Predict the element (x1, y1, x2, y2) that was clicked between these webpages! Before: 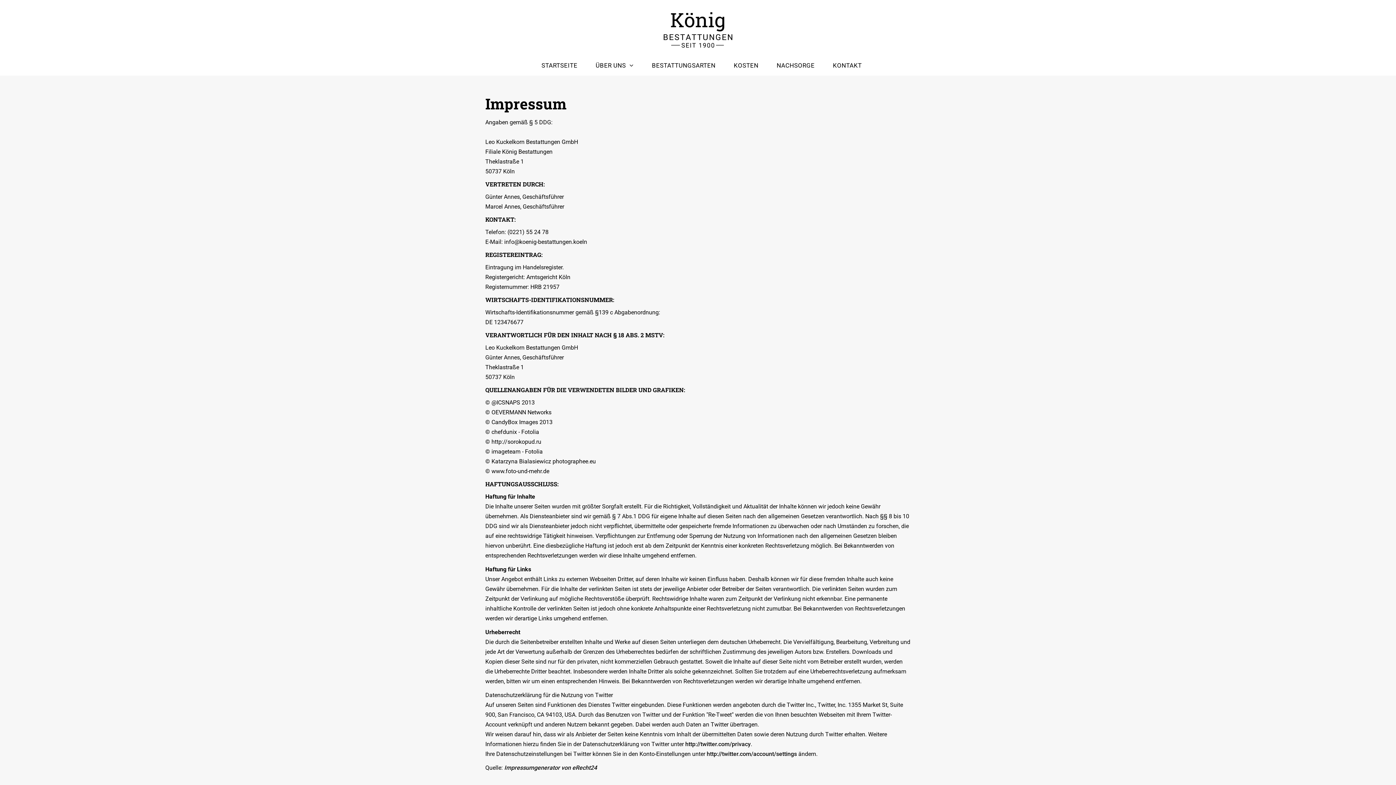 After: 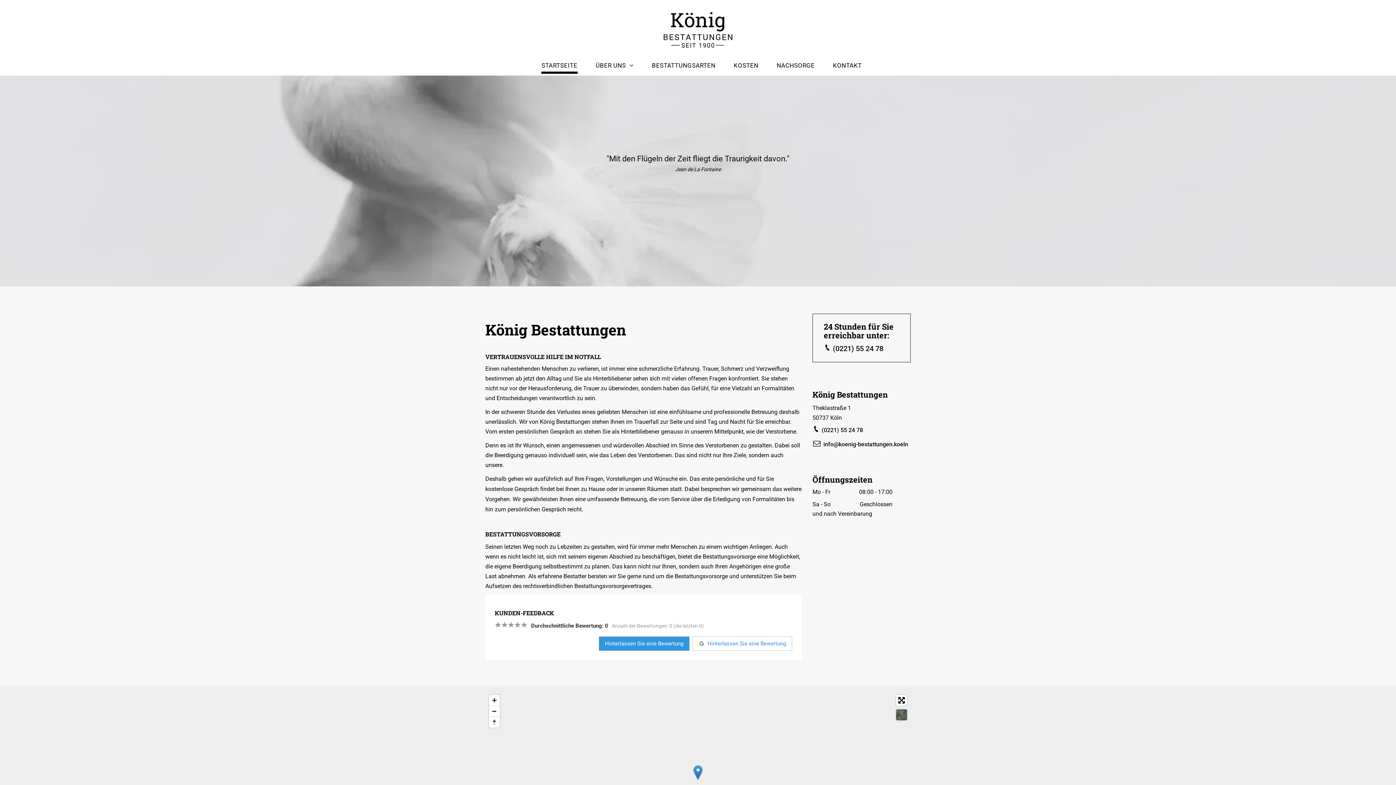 Action: bbox: (536, 57, 583, 75) label: STARTSEITE